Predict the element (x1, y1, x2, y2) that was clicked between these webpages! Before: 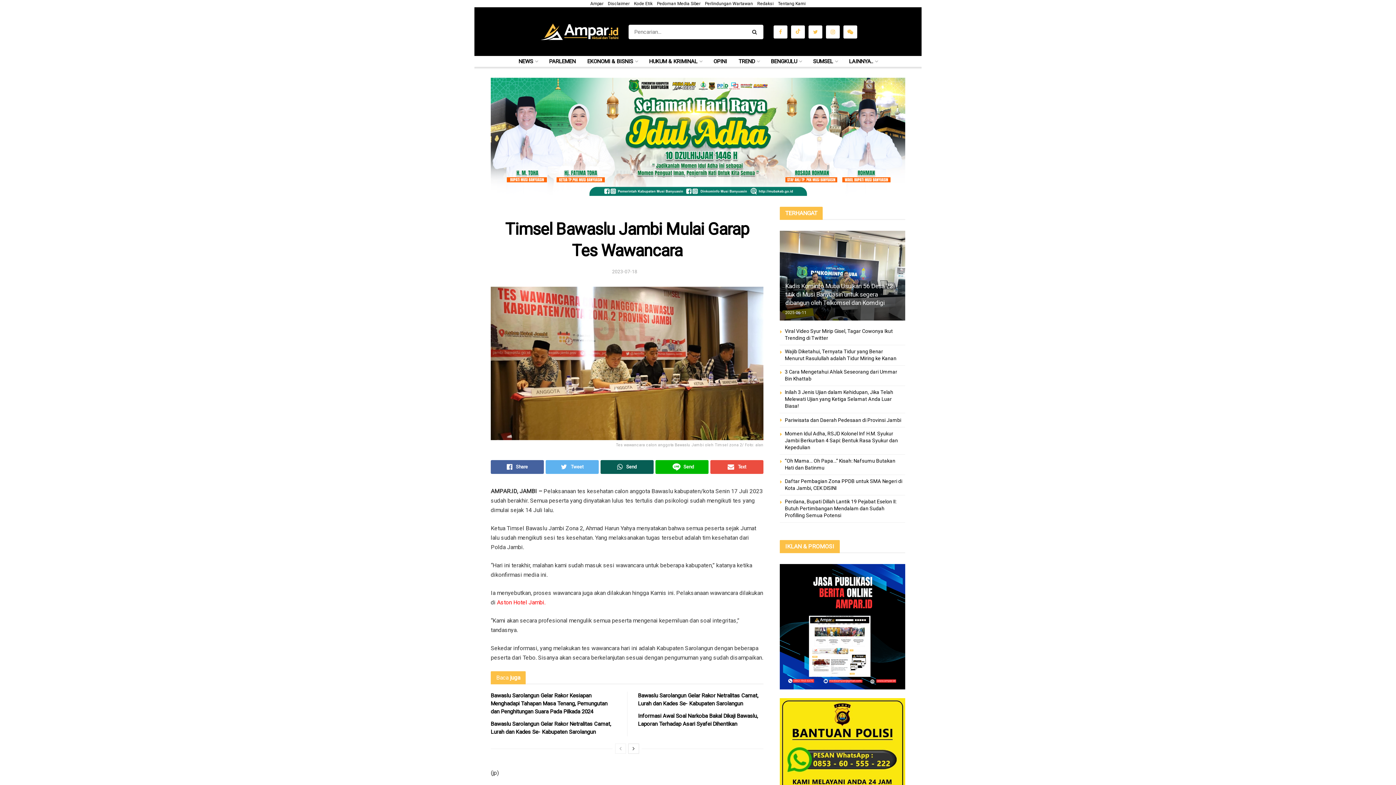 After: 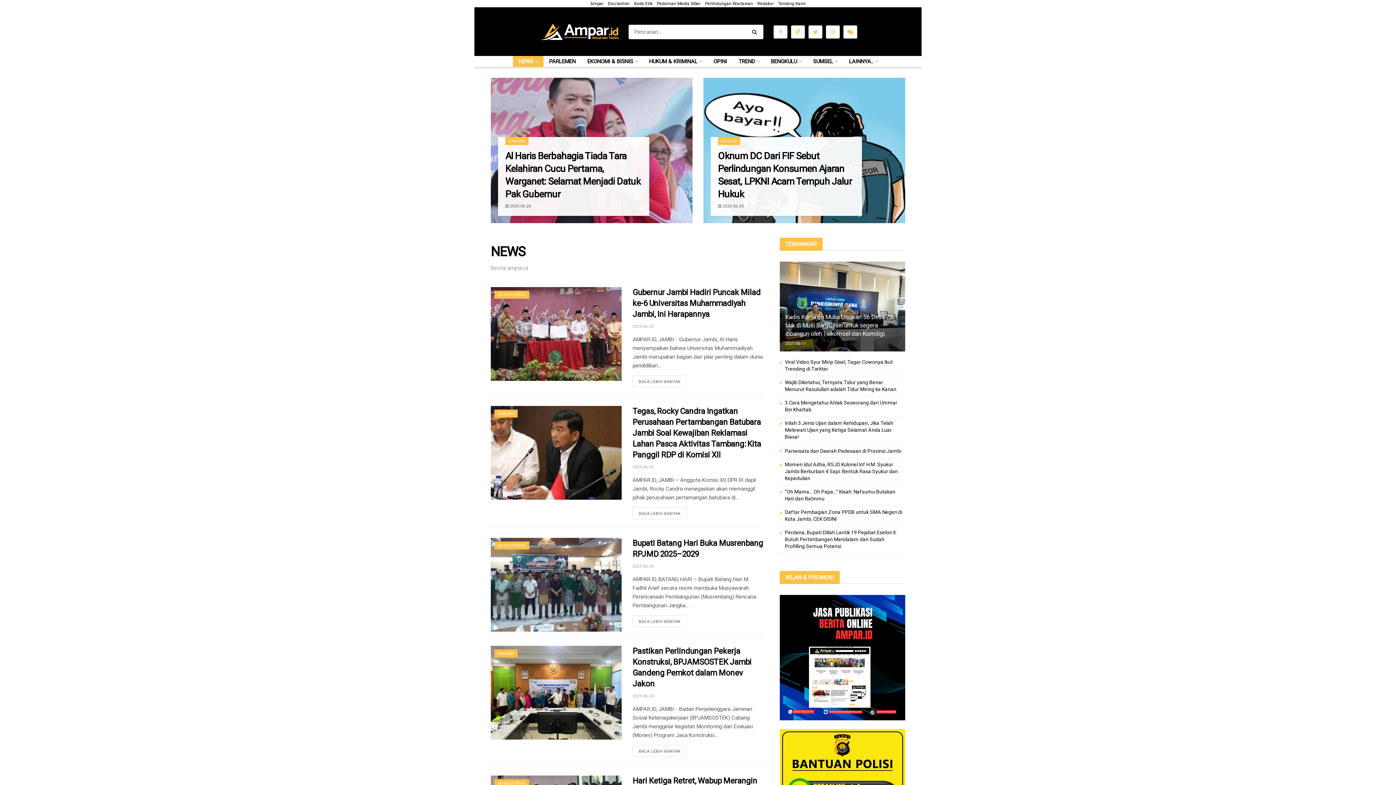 Action: label: NEWS bbox: (512, 56, 543, 66)